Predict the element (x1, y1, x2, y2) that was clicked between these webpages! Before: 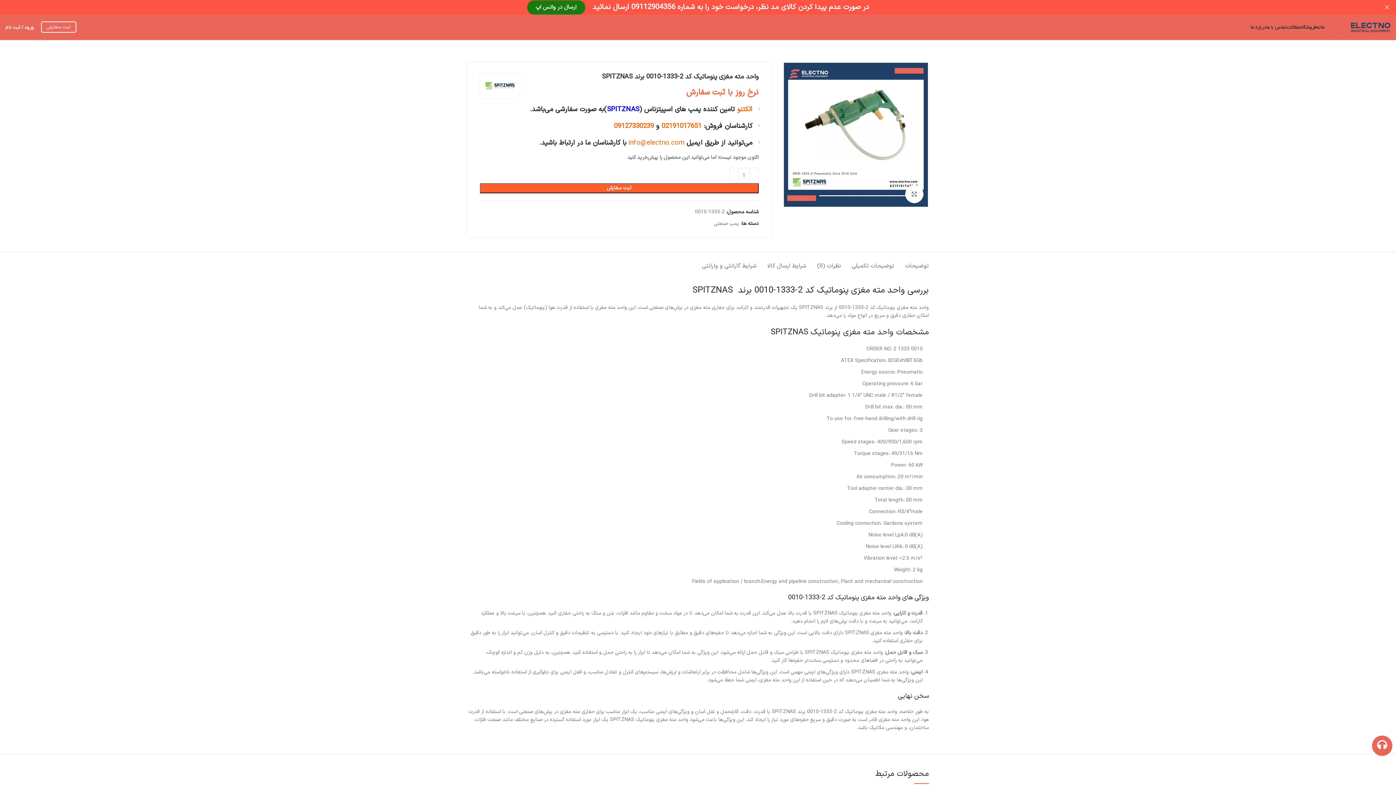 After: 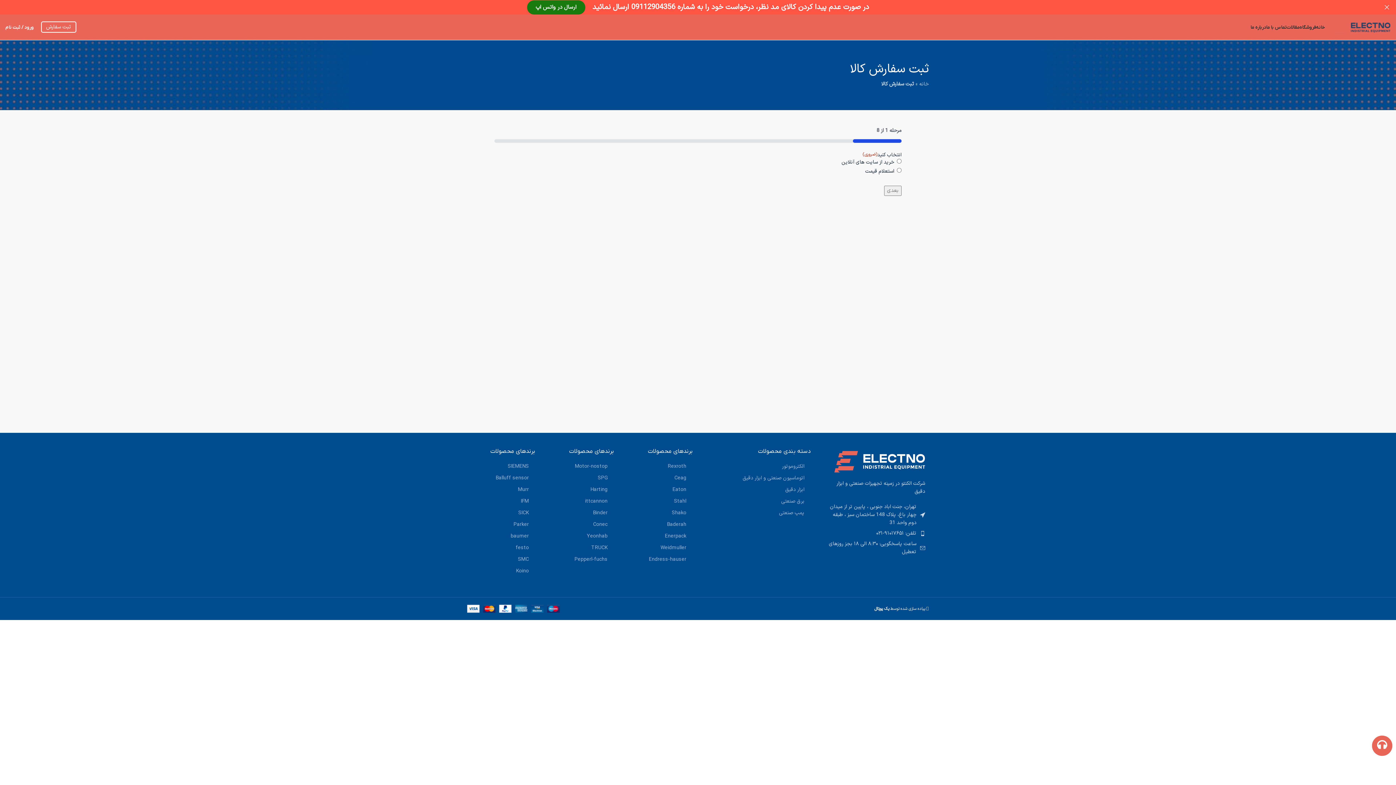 Action: bbox: (41, 21, 76, 32) label: ثبت سفارش